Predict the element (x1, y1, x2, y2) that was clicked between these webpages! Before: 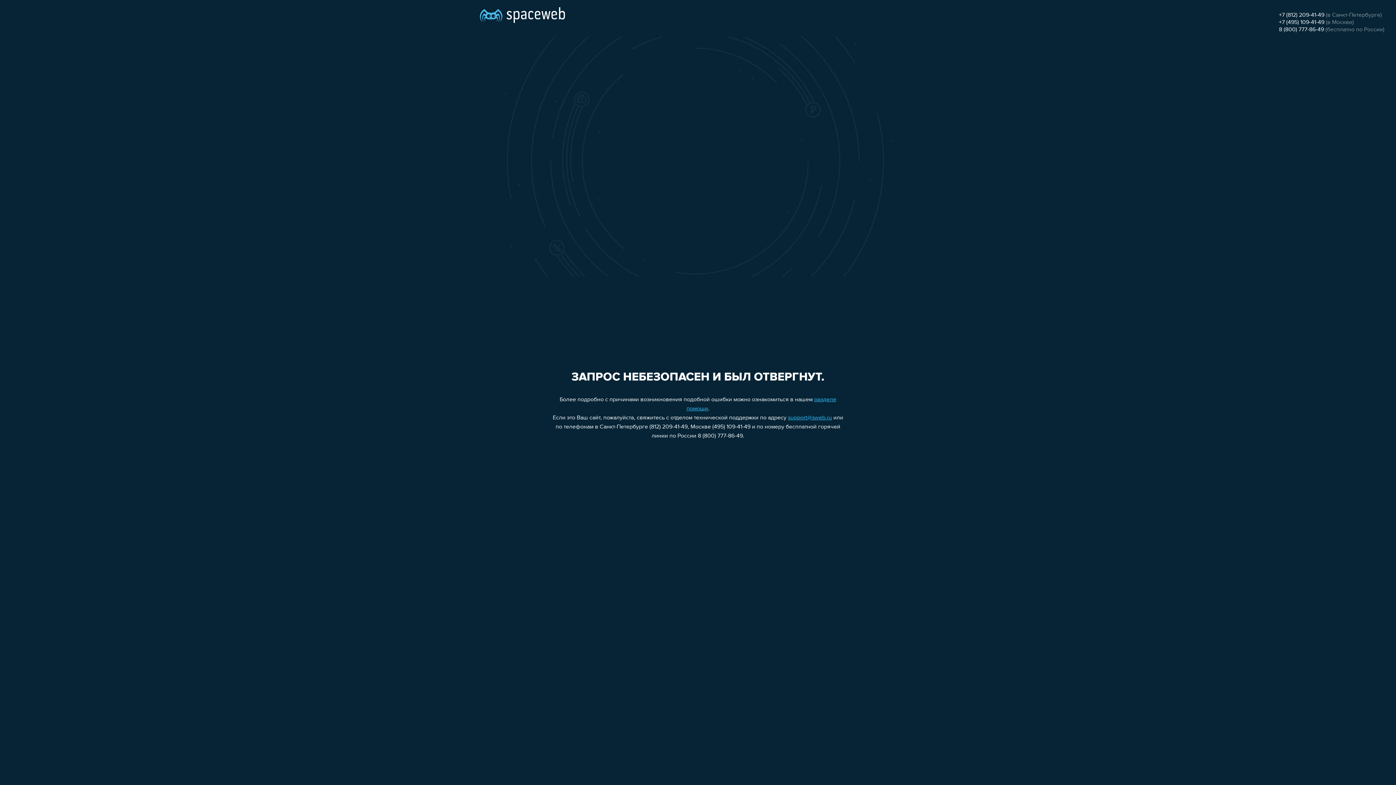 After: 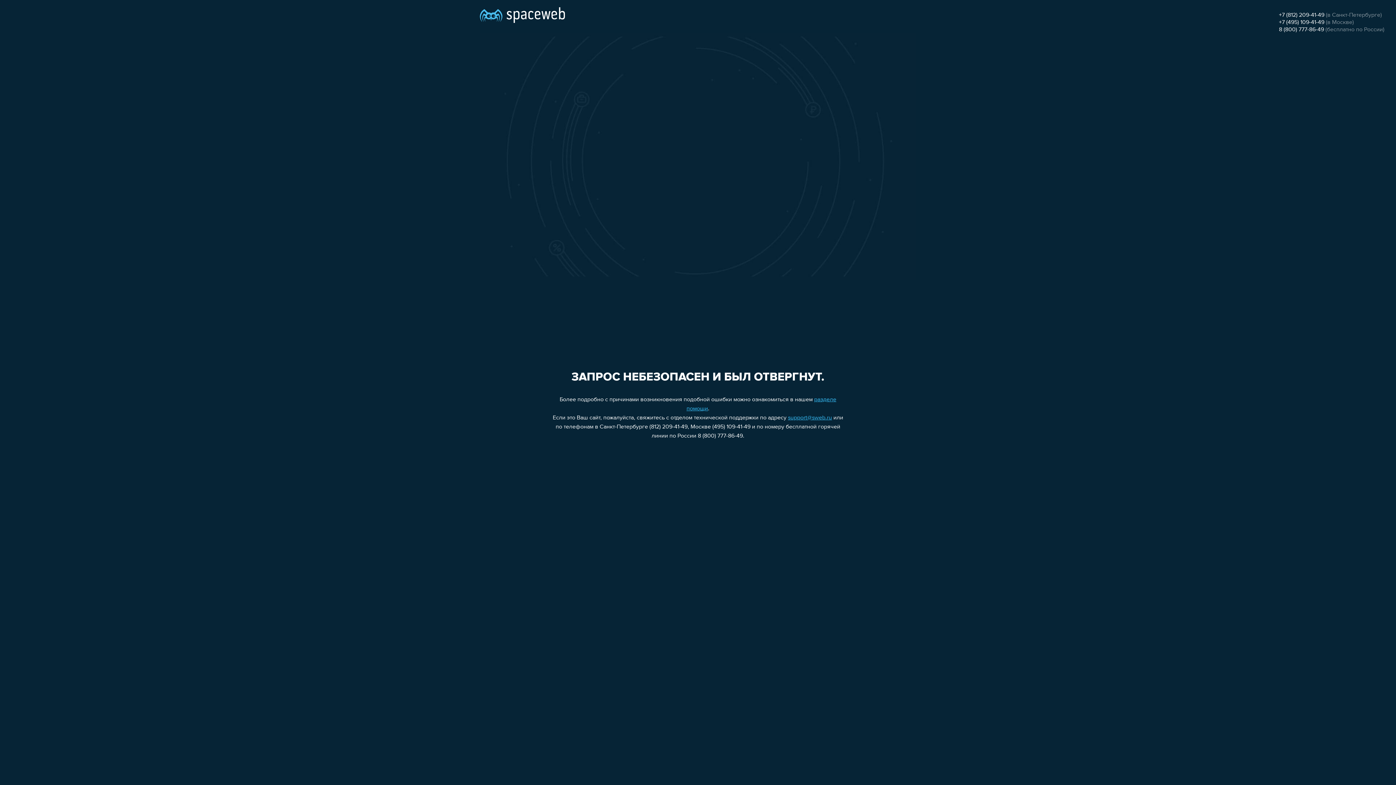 Action: label: +7 (495) 109-41-49 bbox: (1279, 19, 1324, 25)